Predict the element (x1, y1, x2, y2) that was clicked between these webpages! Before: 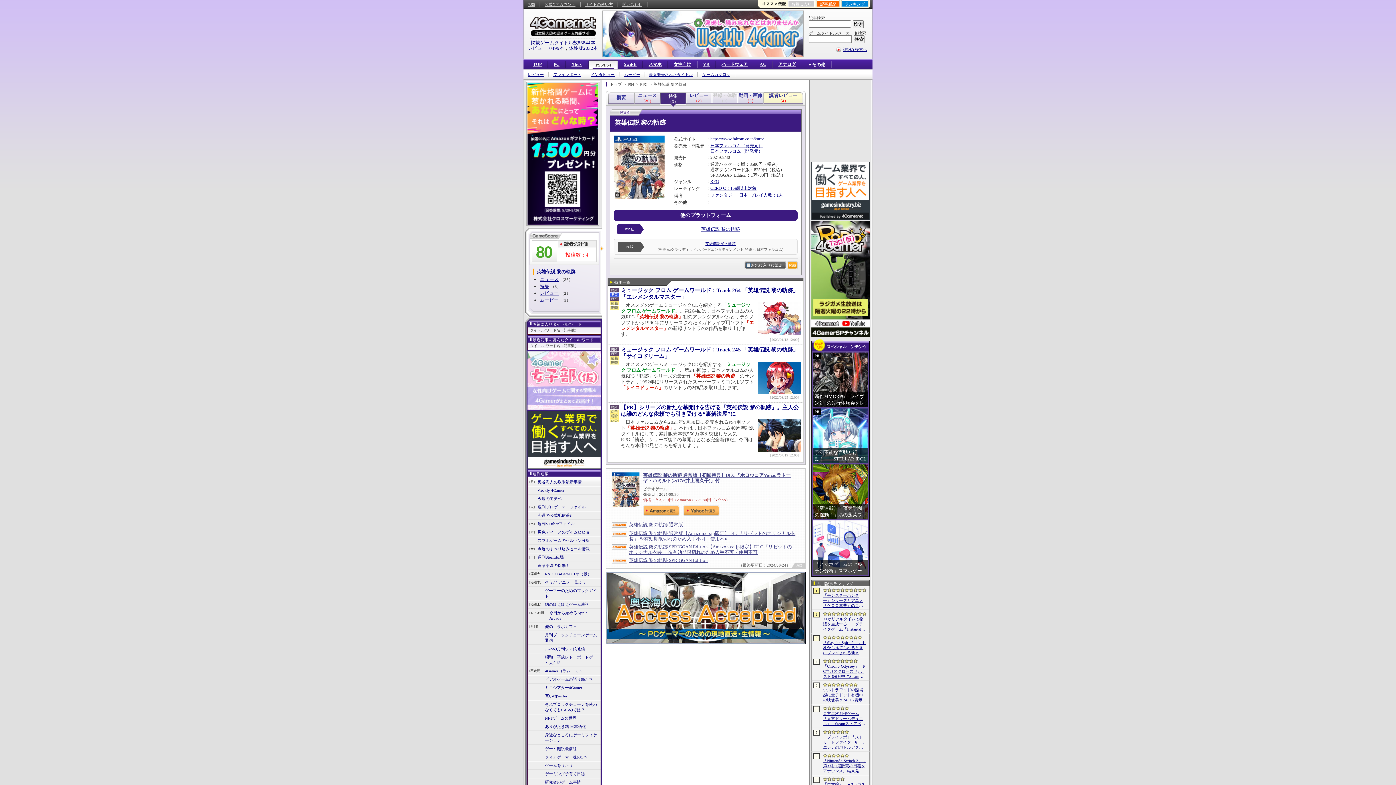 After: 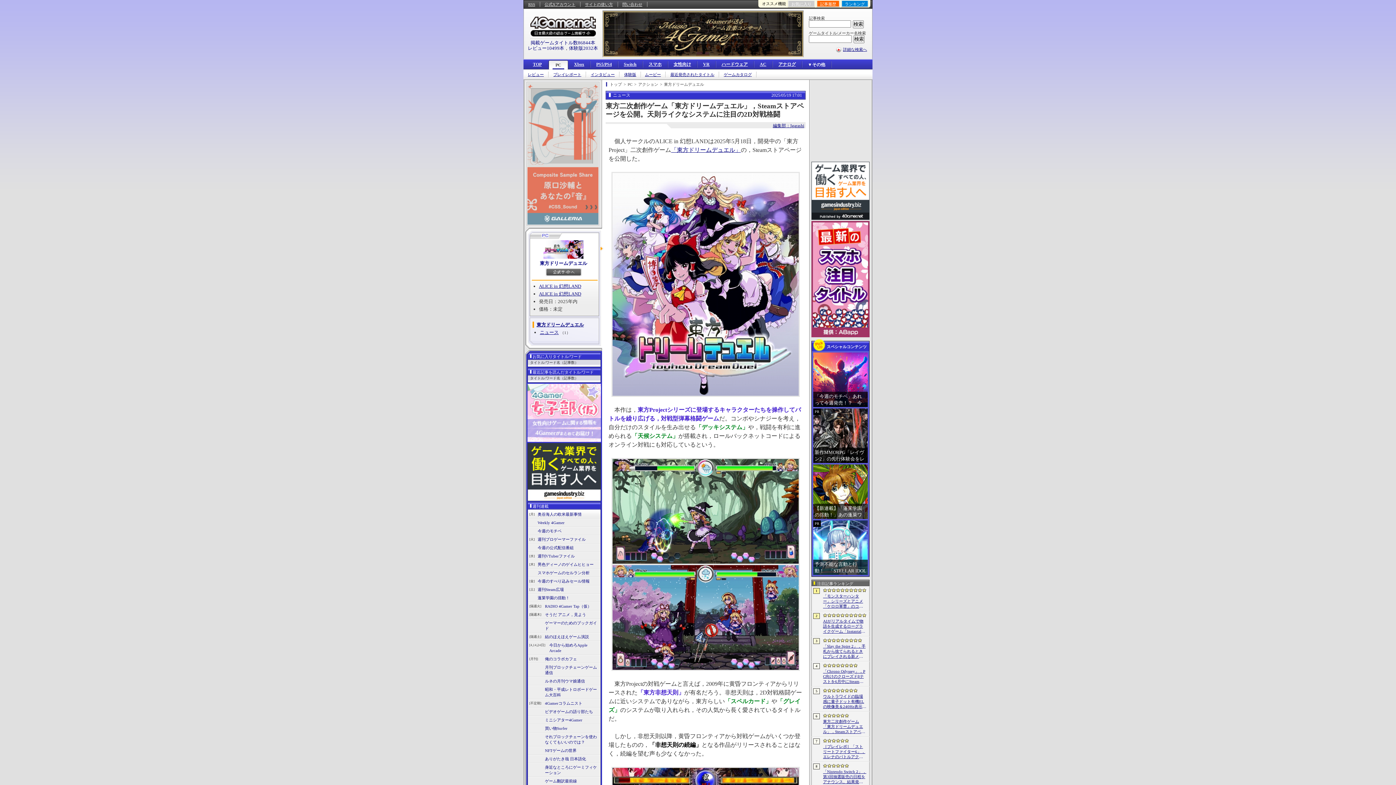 Action: label: 東方二次創作ゲーム「東方ドリームデュエル」，Steamストアページを公開。天則ライクなシステムに注目の2D対戦格闘 bbox: (823, 711, 868, 726)